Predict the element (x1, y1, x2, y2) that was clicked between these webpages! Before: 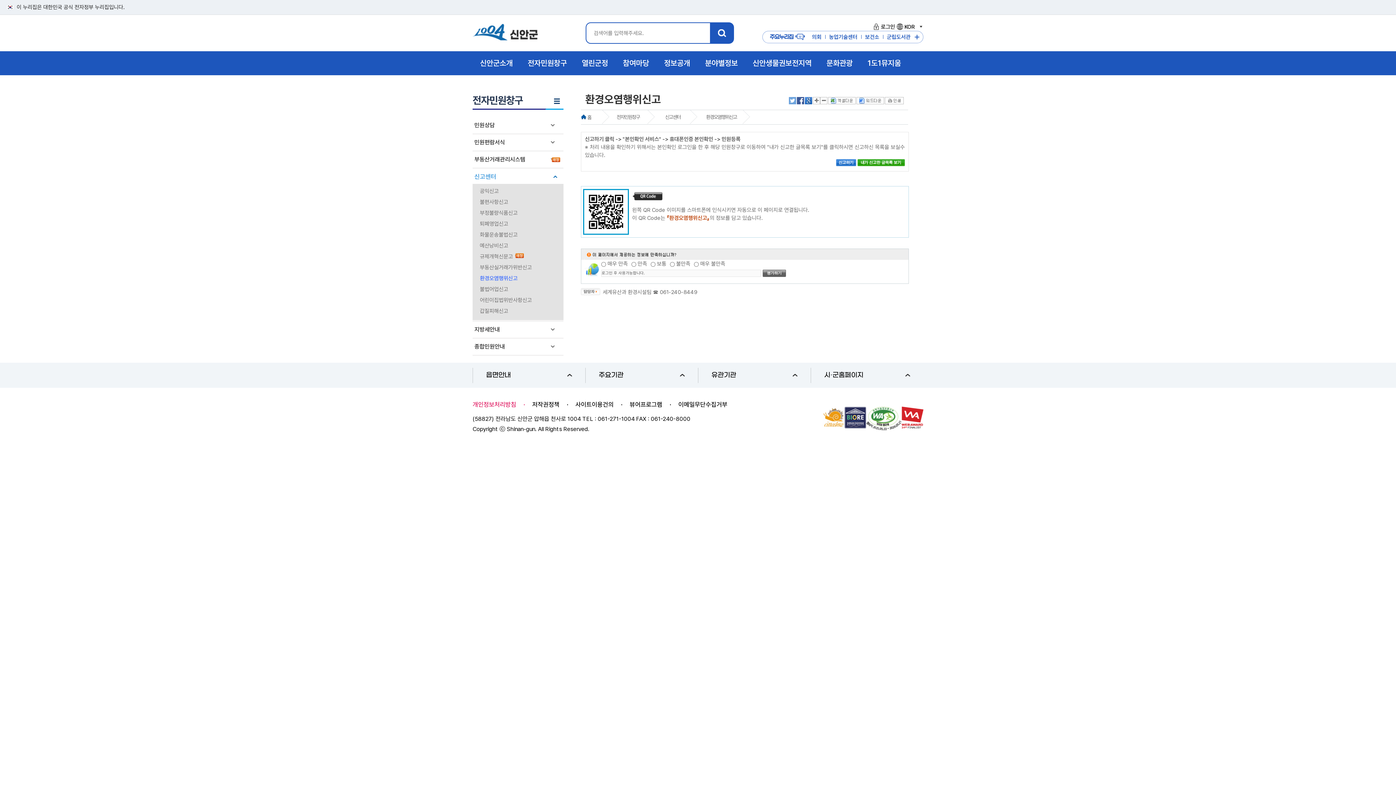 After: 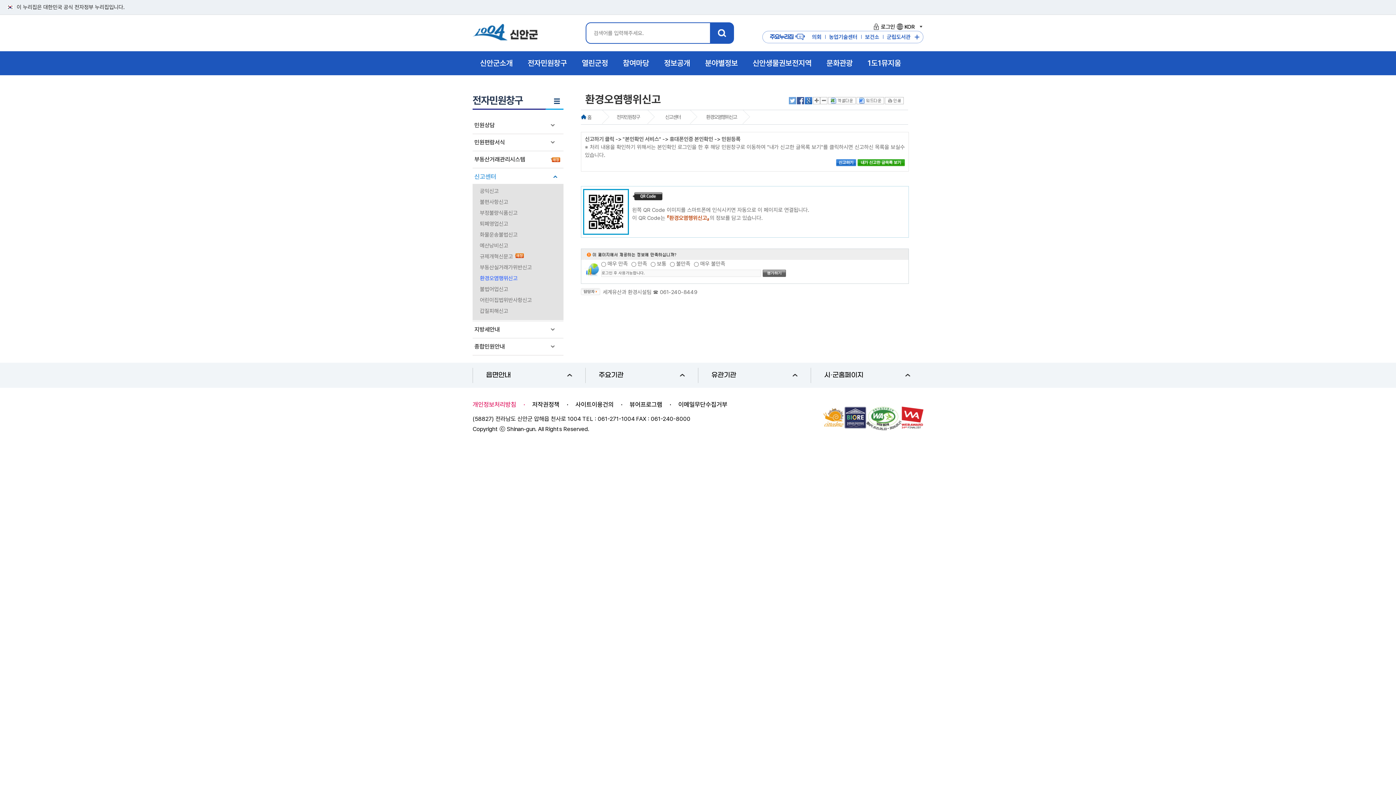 Action: label: 신고센터 bbox: (472, 172, 563, 180)